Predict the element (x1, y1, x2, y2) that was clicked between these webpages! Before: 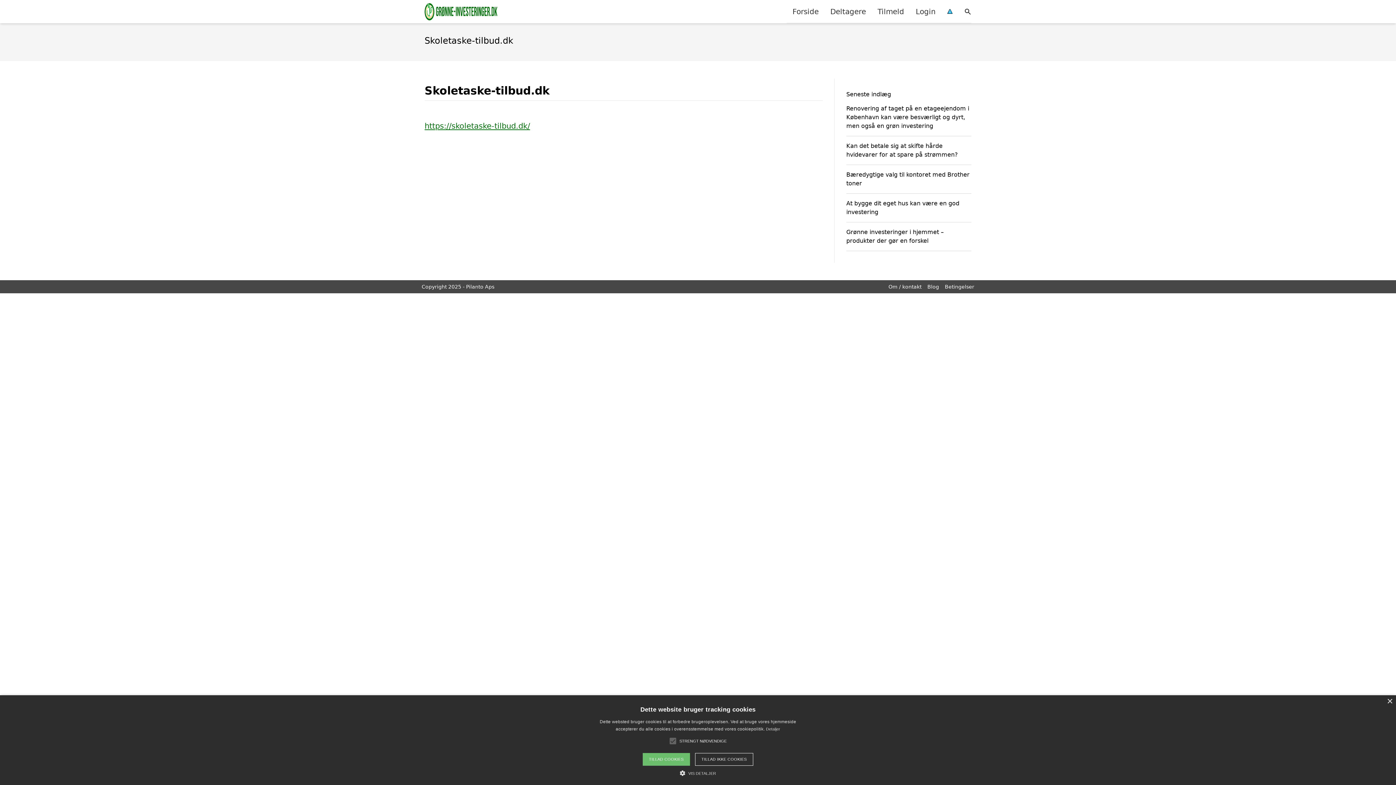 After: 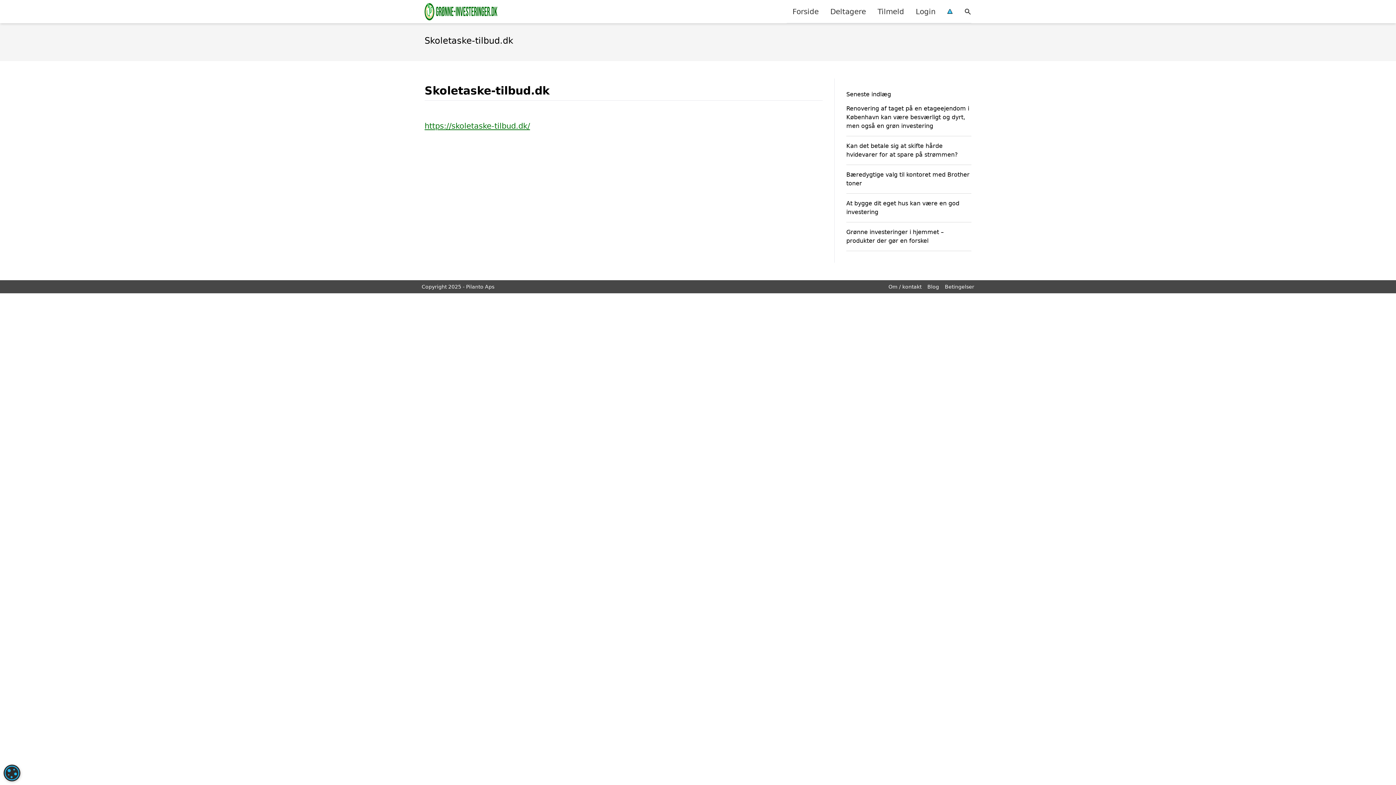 Action: bbox: (642, 753, 690, 766) label: TILLAD COOKIES